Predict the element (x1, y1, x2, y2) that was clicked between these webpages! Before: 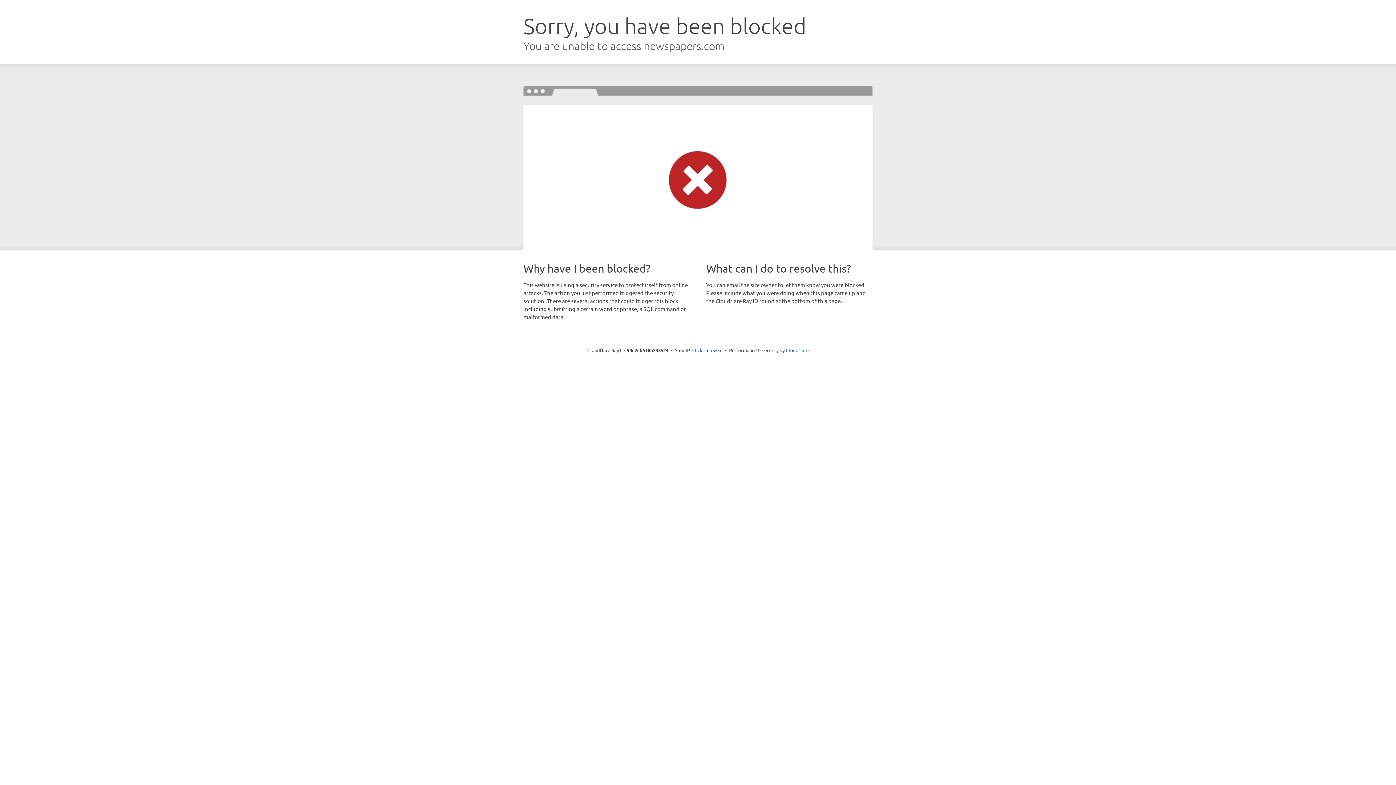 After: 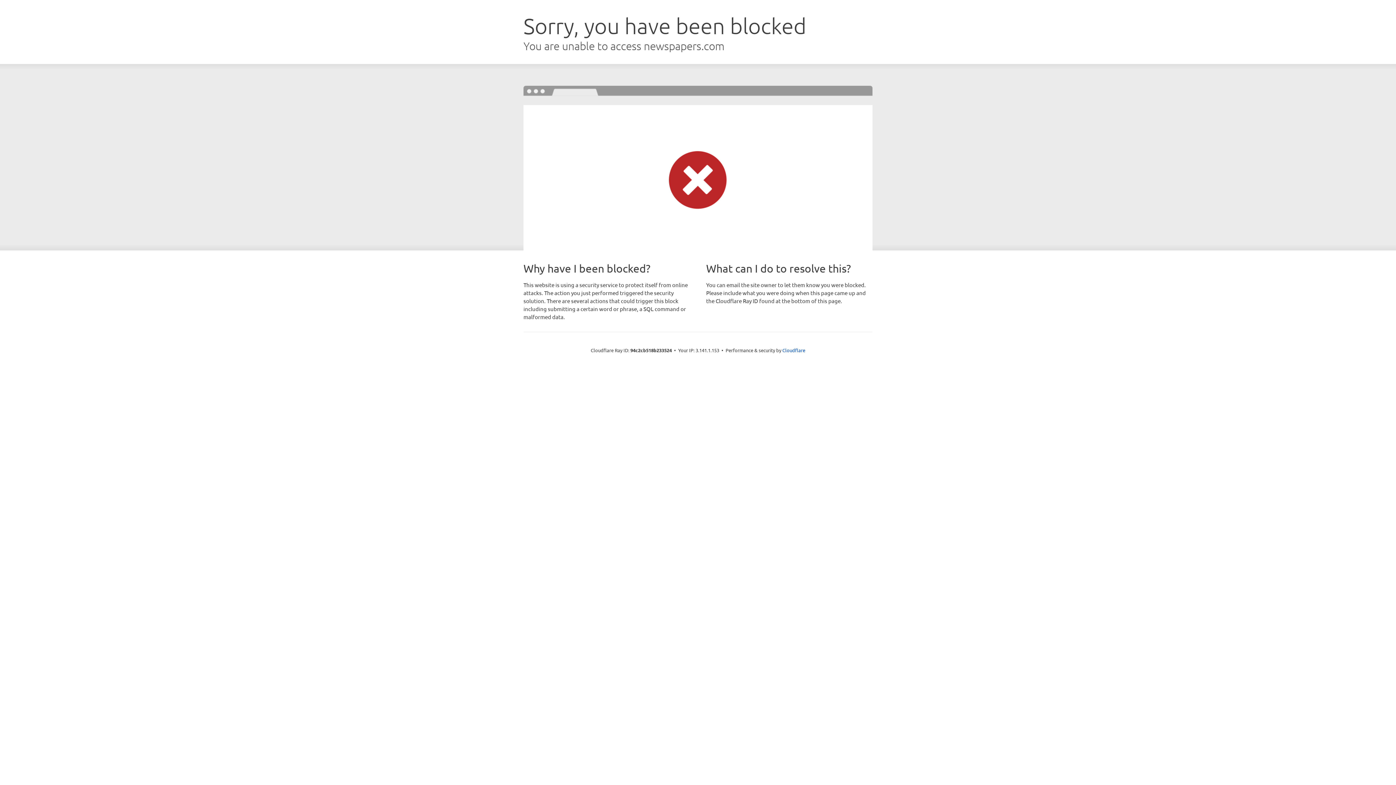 Action: label: Click to reveal bbox: (692, 346, 722, 353)